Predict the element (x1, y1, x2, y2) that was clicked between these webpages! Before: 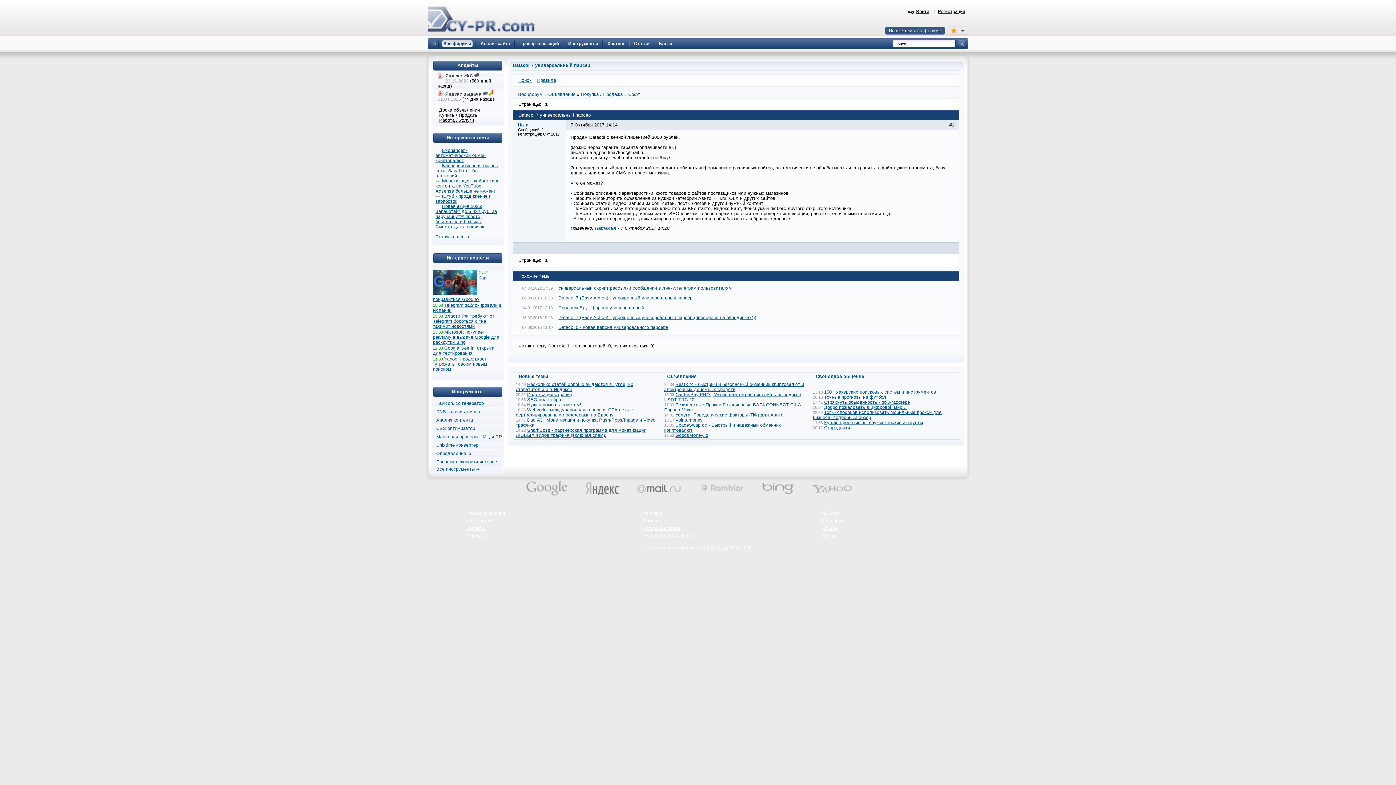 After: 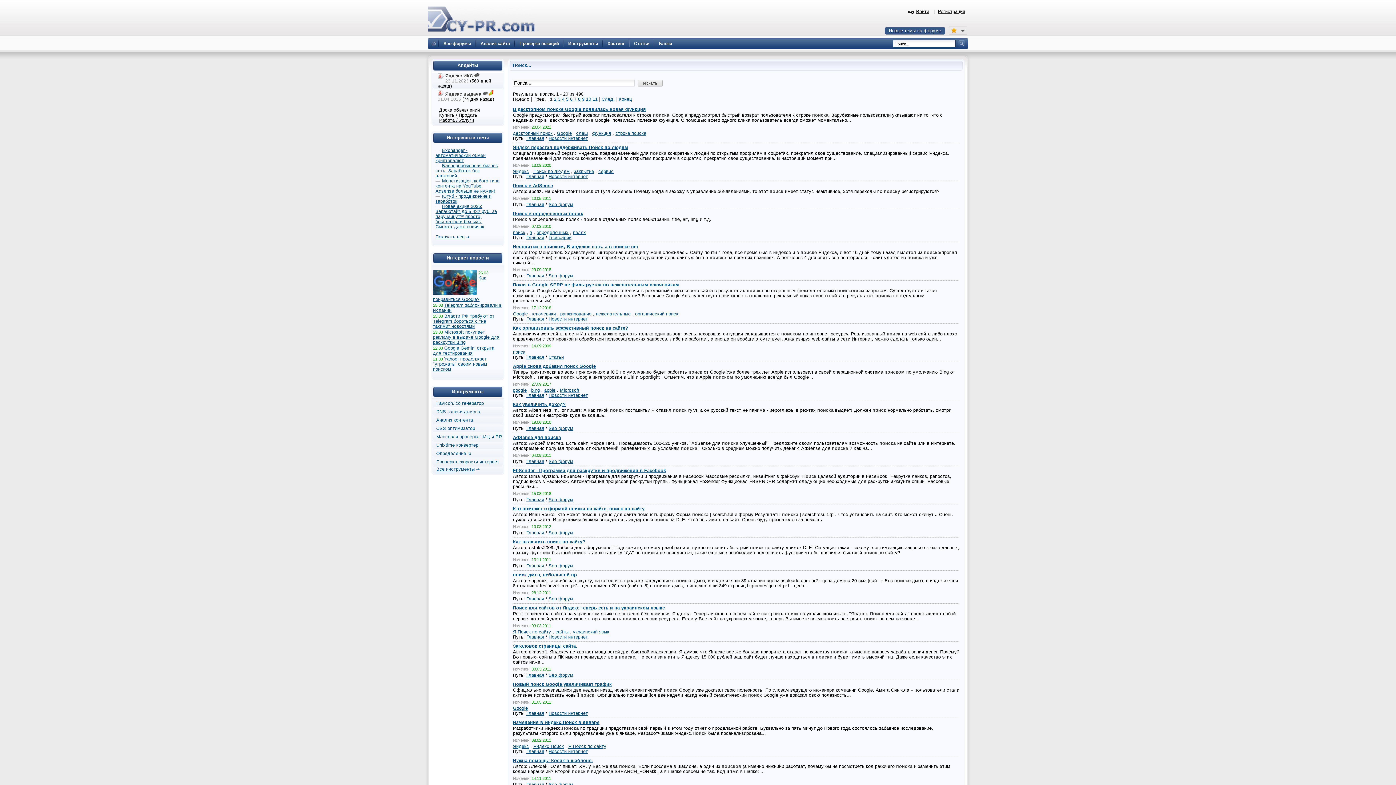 Action: bbox: (958, 40, 965, 47)